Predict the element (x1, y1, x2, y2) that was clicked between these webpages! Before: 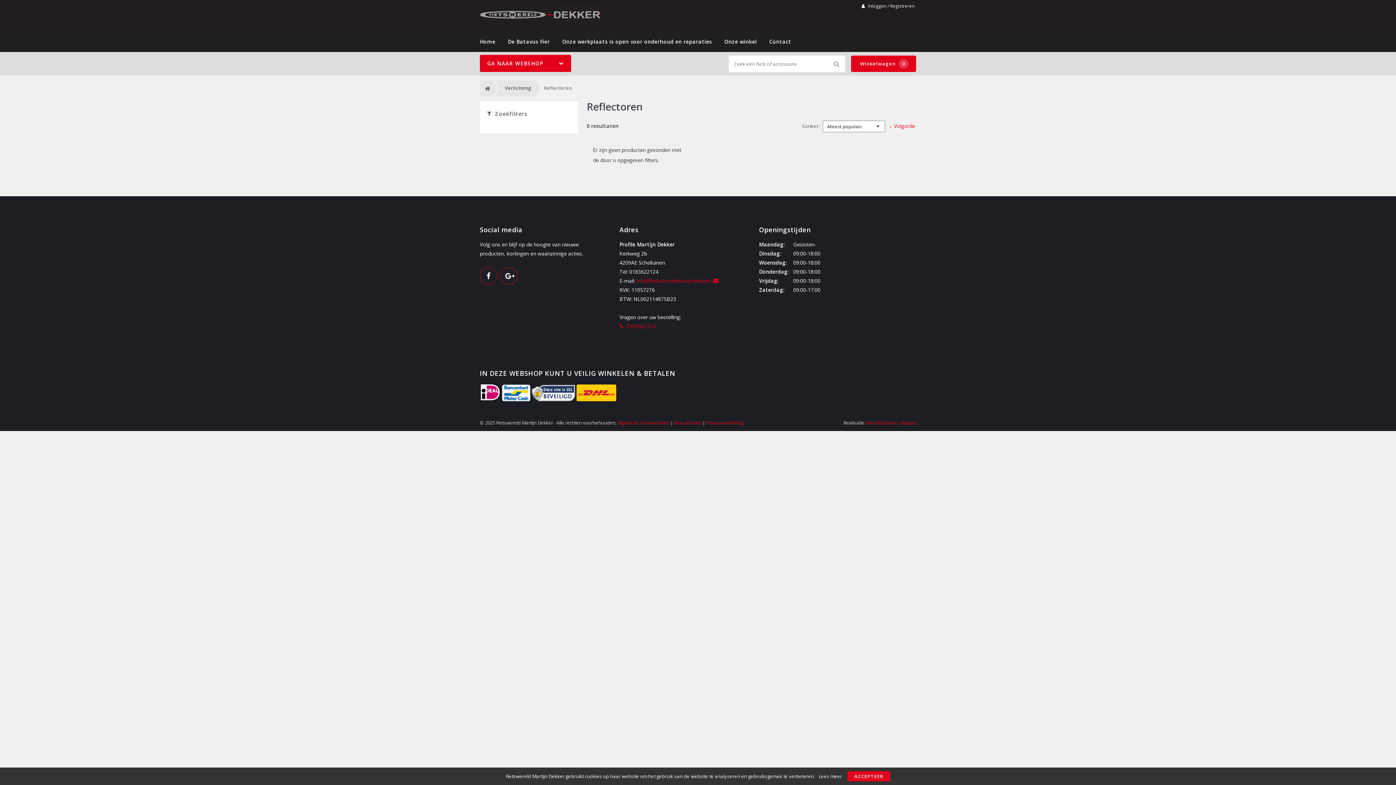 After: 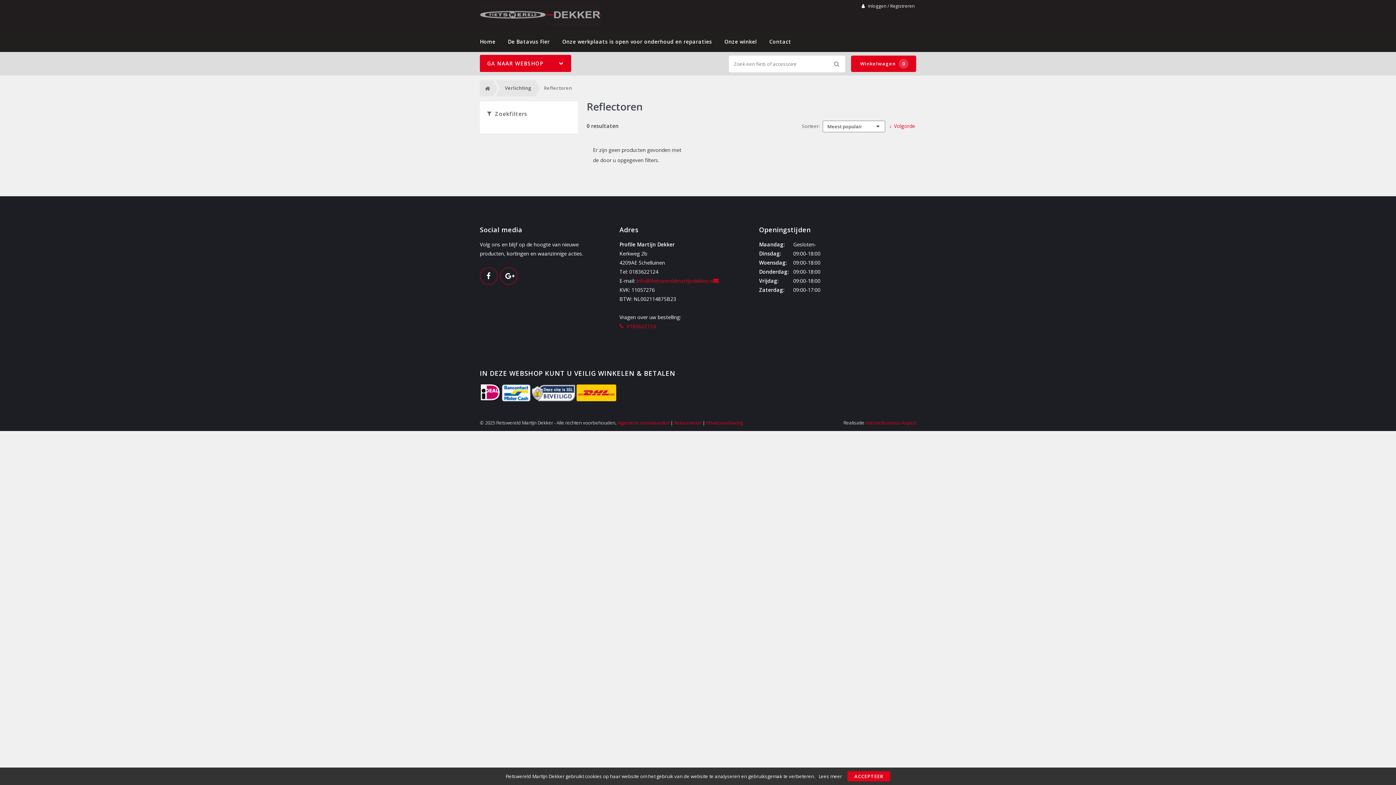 Action: bbox: (480, 283, 500, 290)